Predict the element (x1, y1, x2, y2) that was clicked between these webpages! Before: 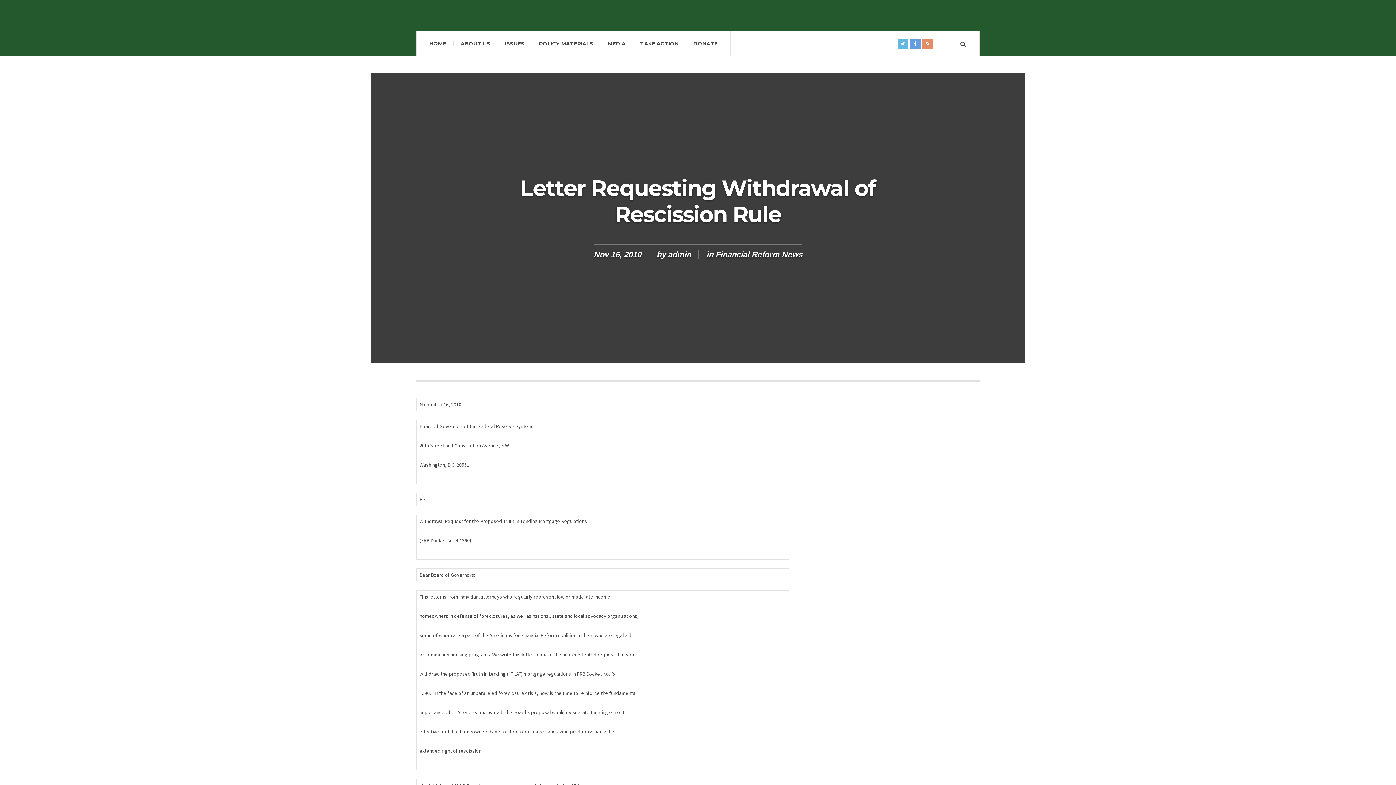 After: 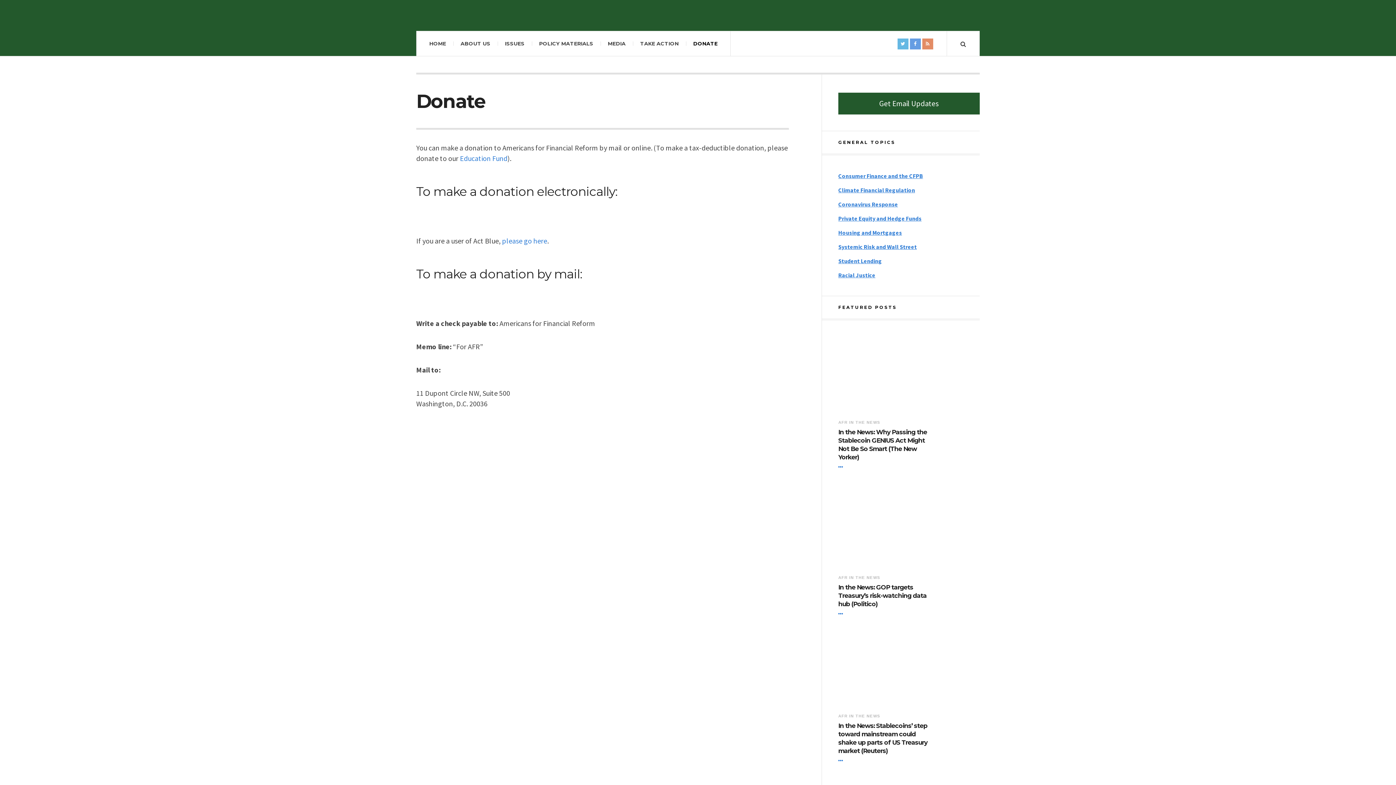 Action: bbox: (686, 31, 725, 56) label: DONATE